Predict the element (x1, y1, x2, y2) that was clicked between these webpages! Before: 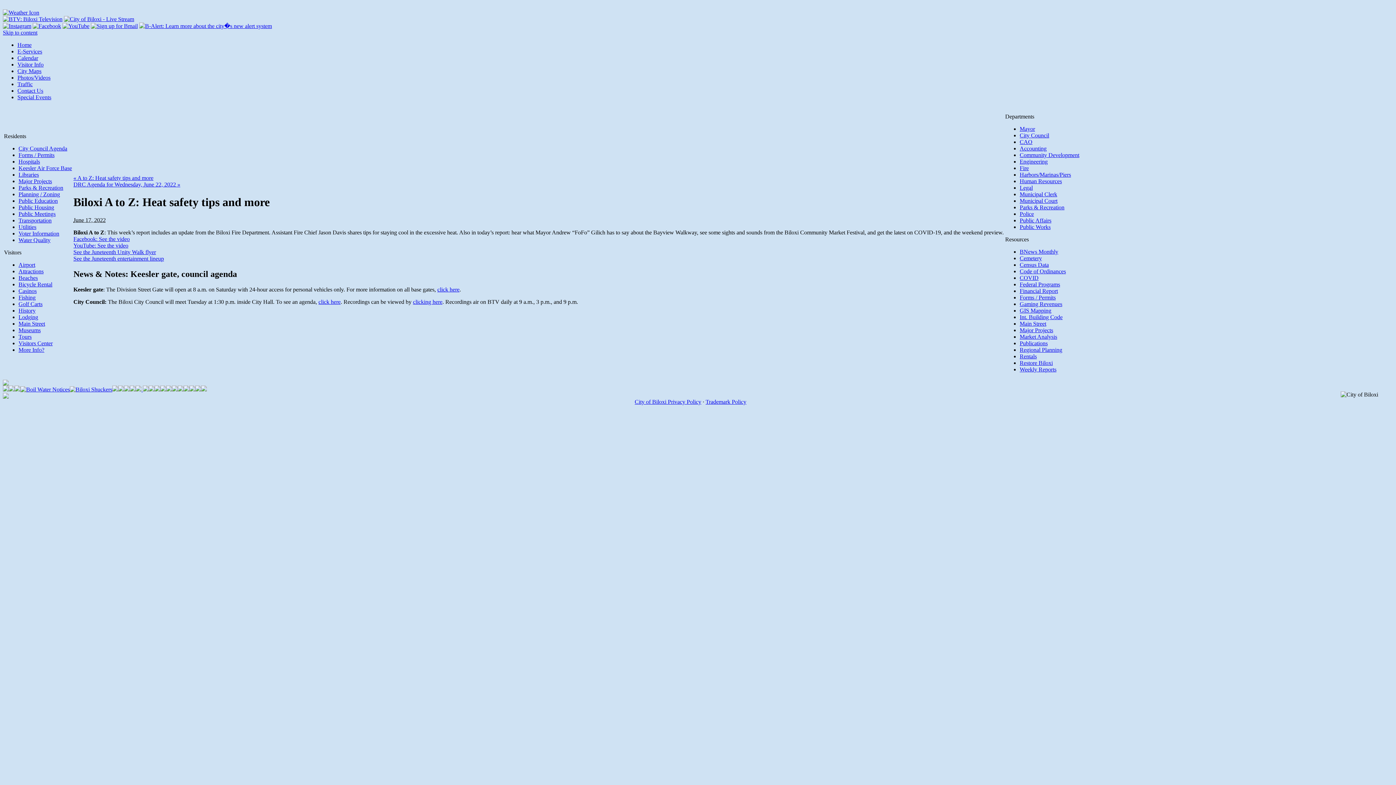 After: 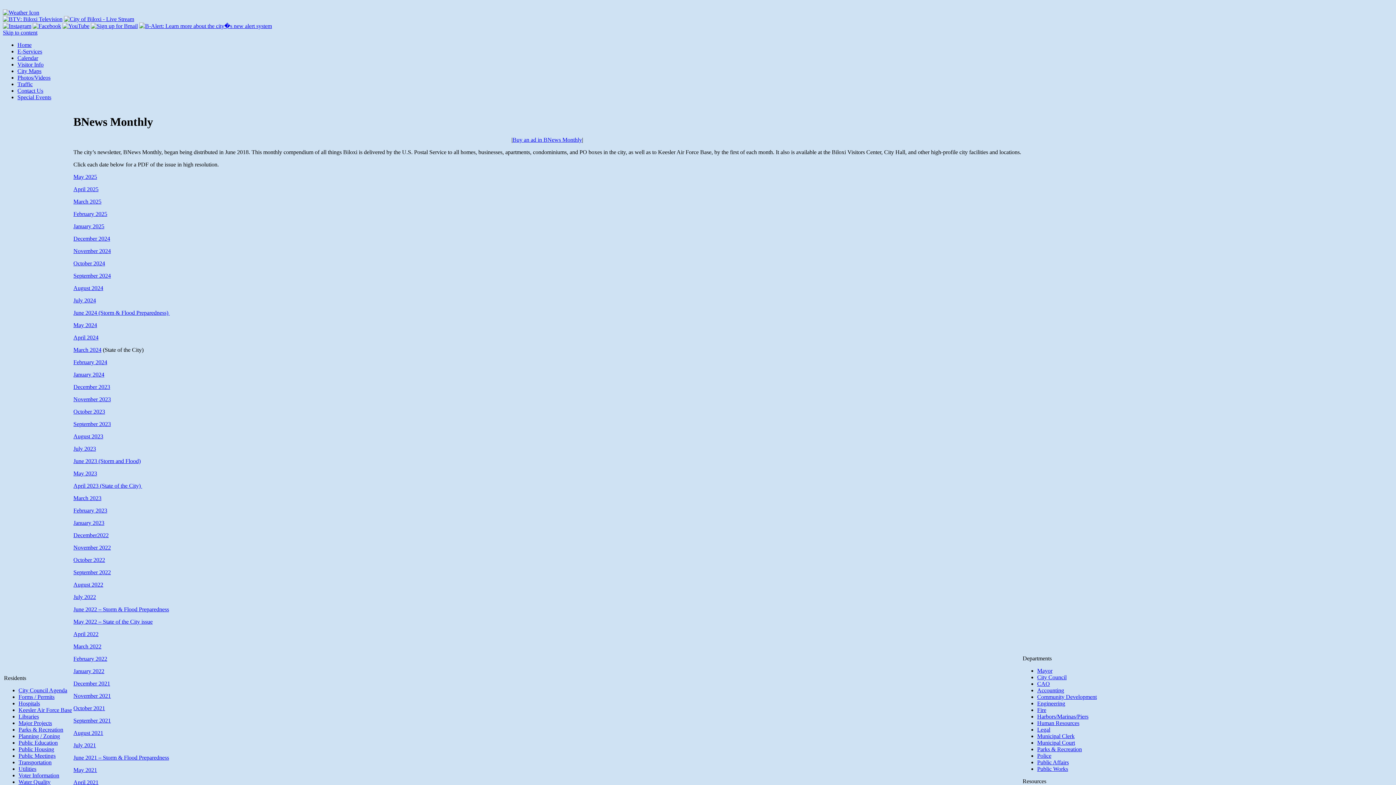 Action: bbox: (1020, 248, 1058, 254) label: BNews Monthly